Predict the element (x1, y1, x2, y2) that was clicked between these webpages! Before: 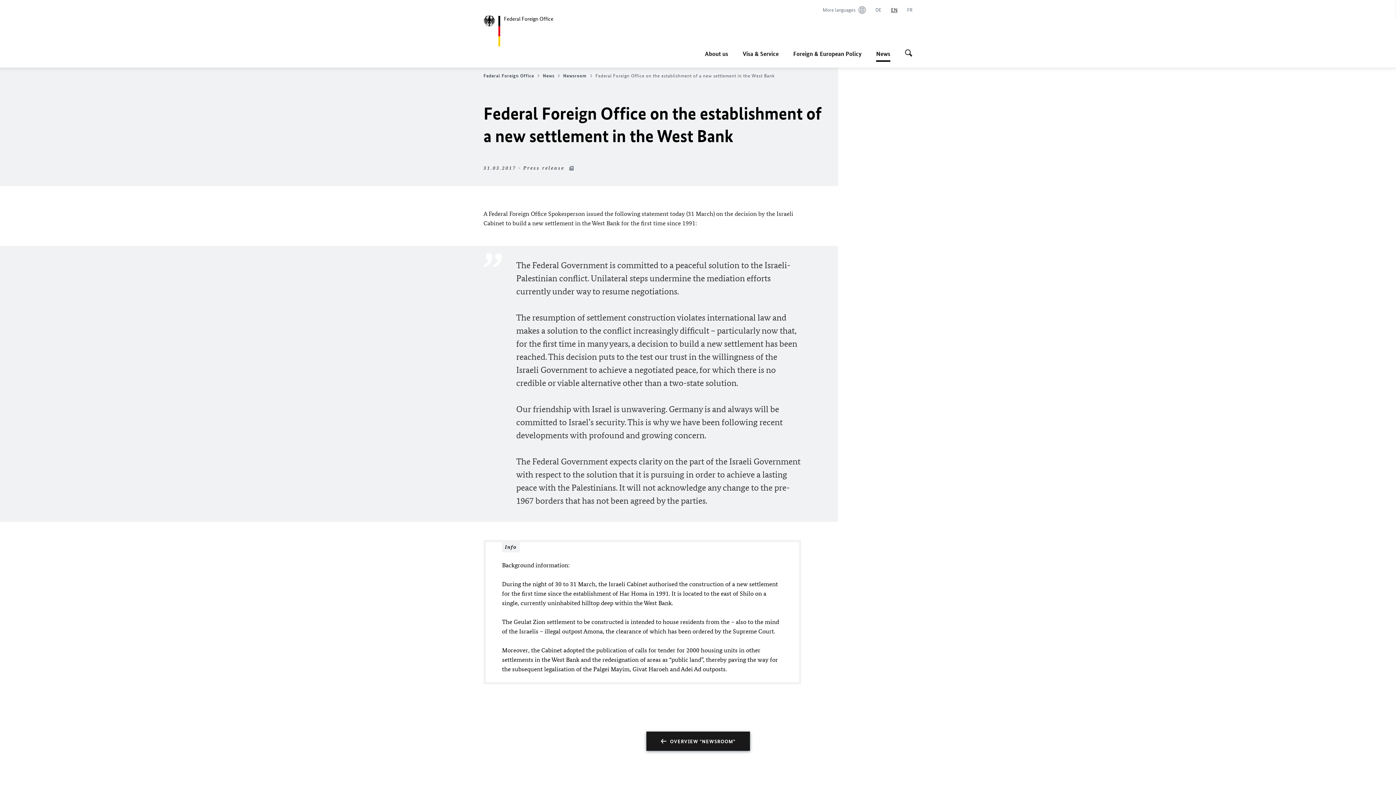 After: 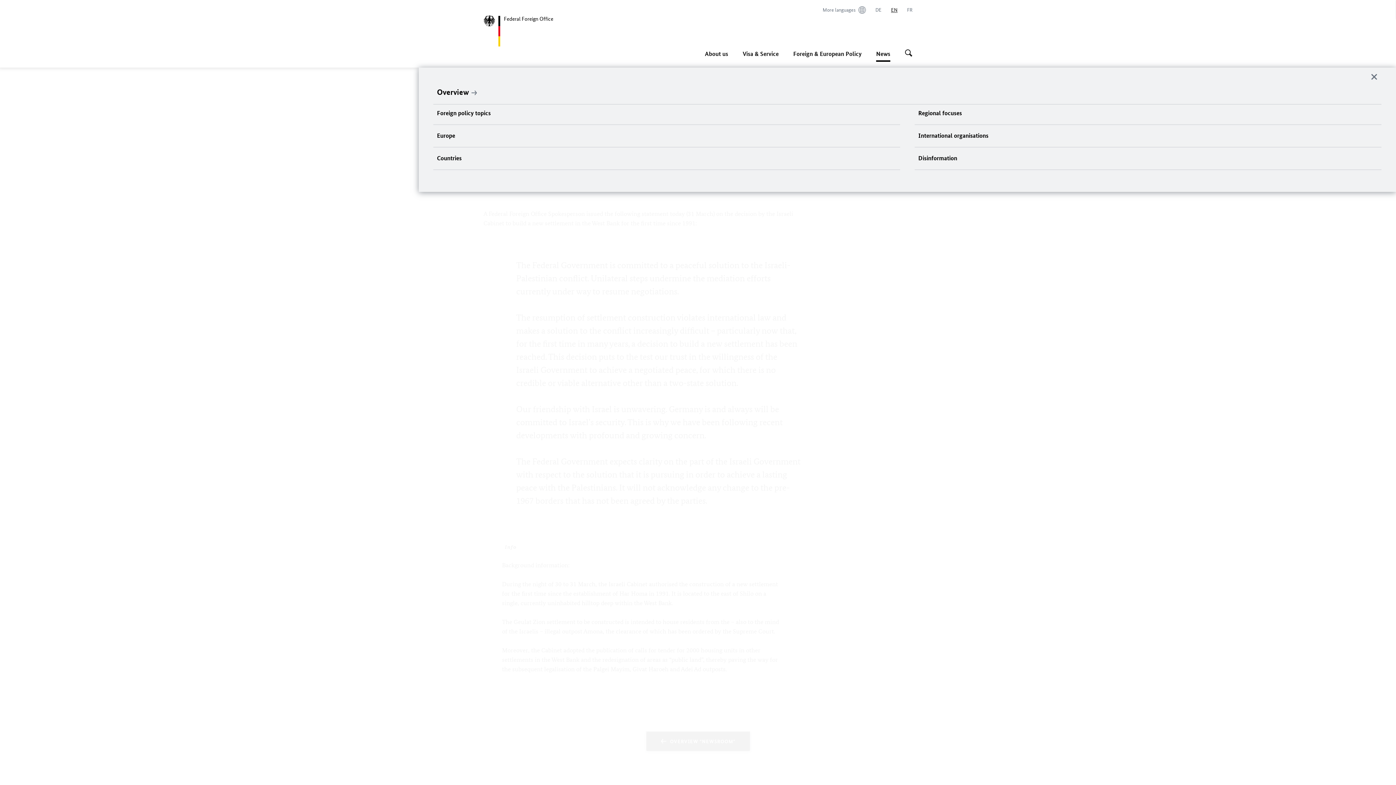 Action: label: Foreign & European Policy bbox: (793, 45, 861, 61)